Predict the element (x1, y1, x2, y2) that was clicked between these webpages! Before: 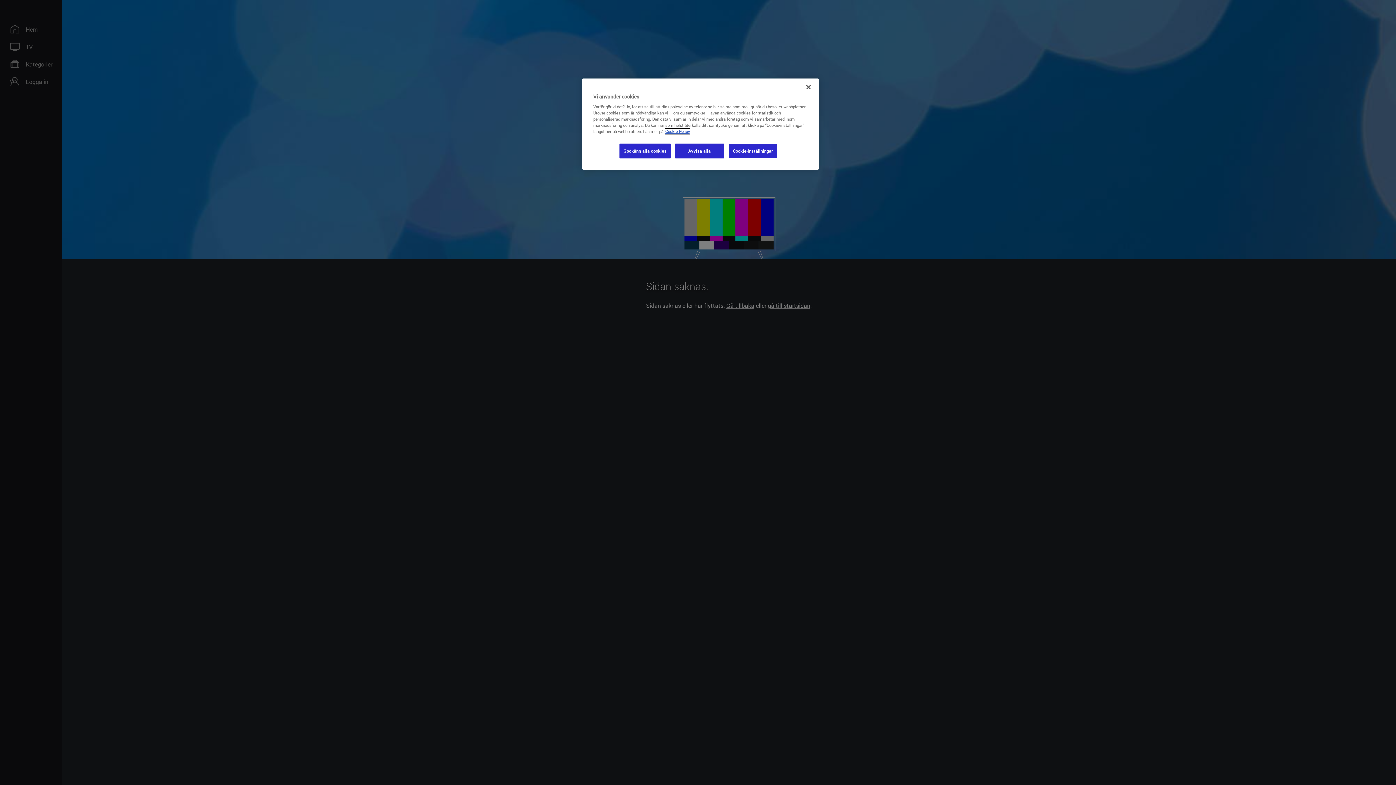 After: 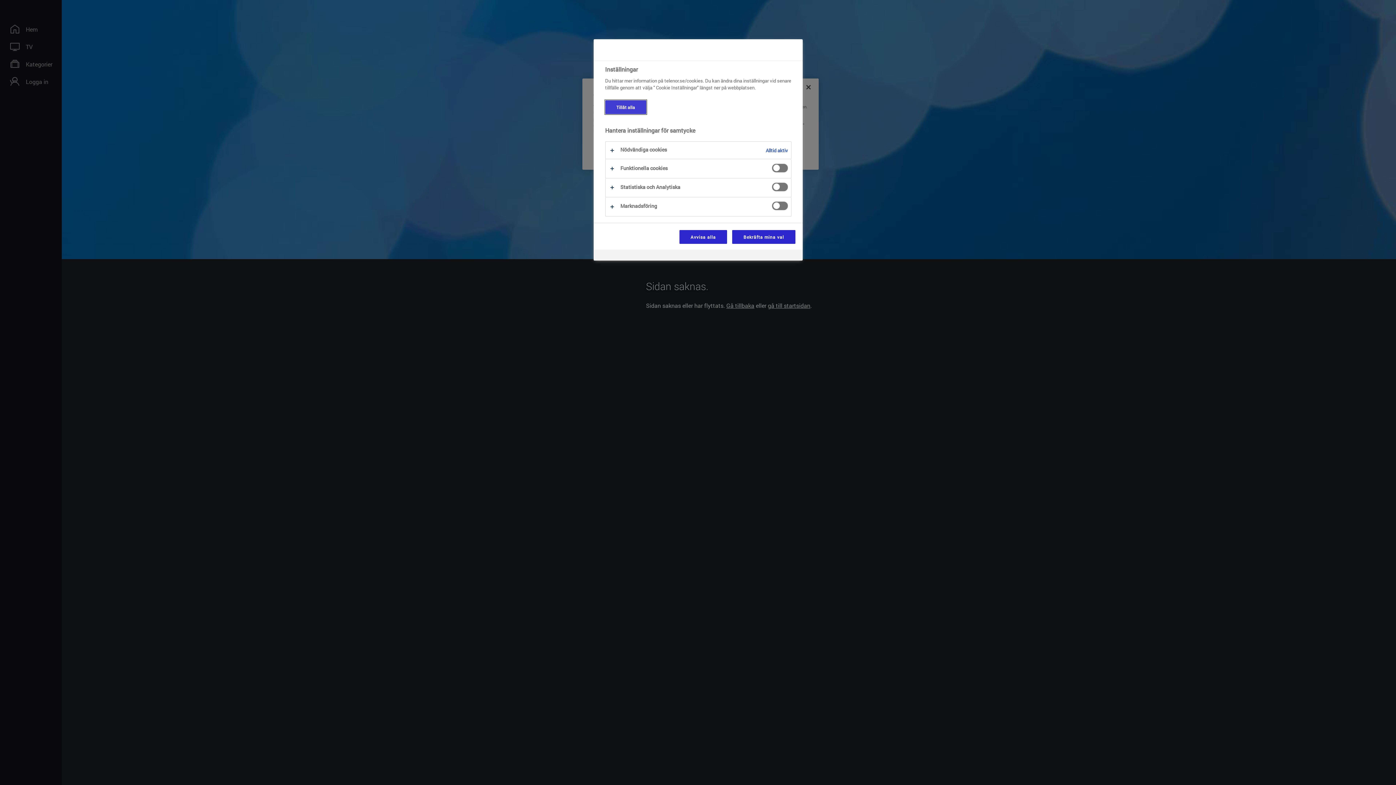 Action: label: Cookie-inställningar bbox: (728, 143, 777, 158)